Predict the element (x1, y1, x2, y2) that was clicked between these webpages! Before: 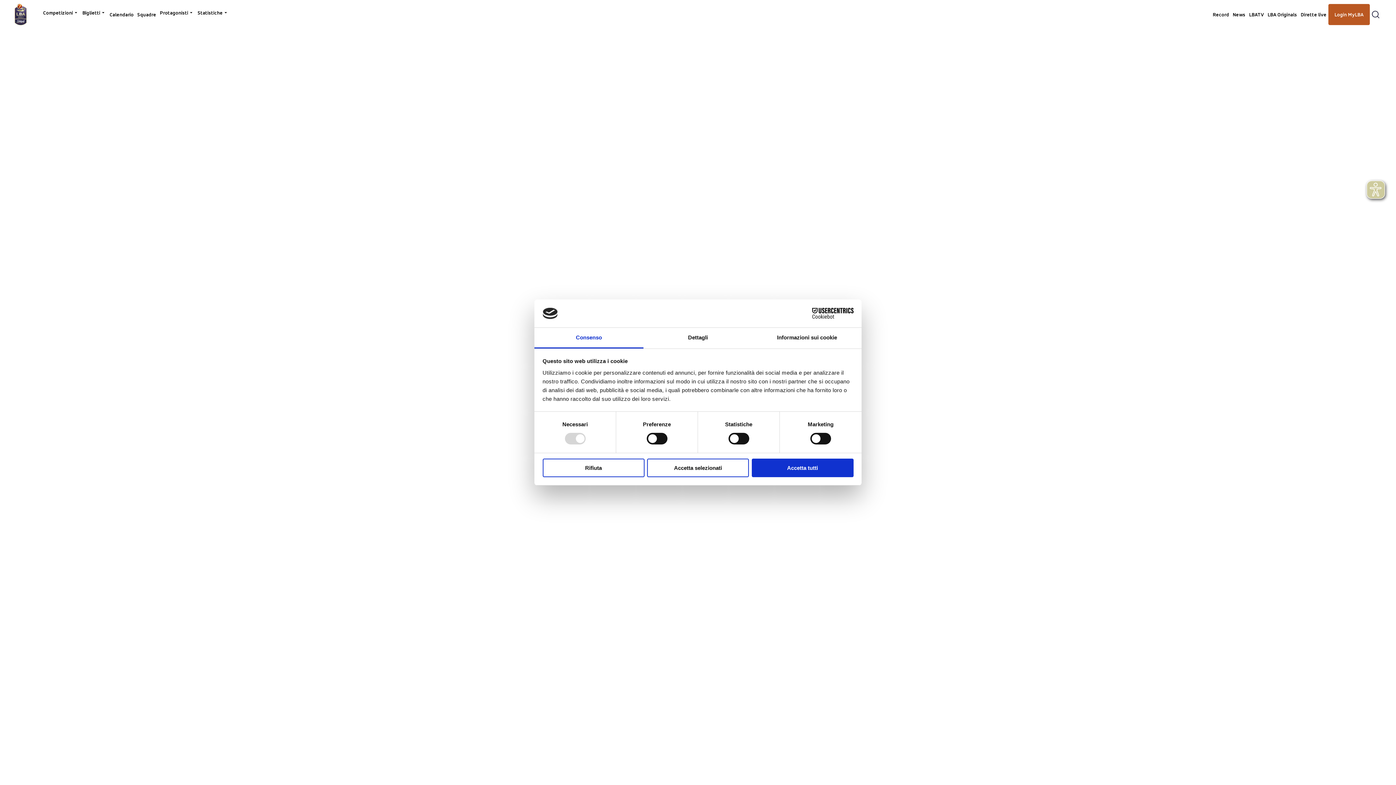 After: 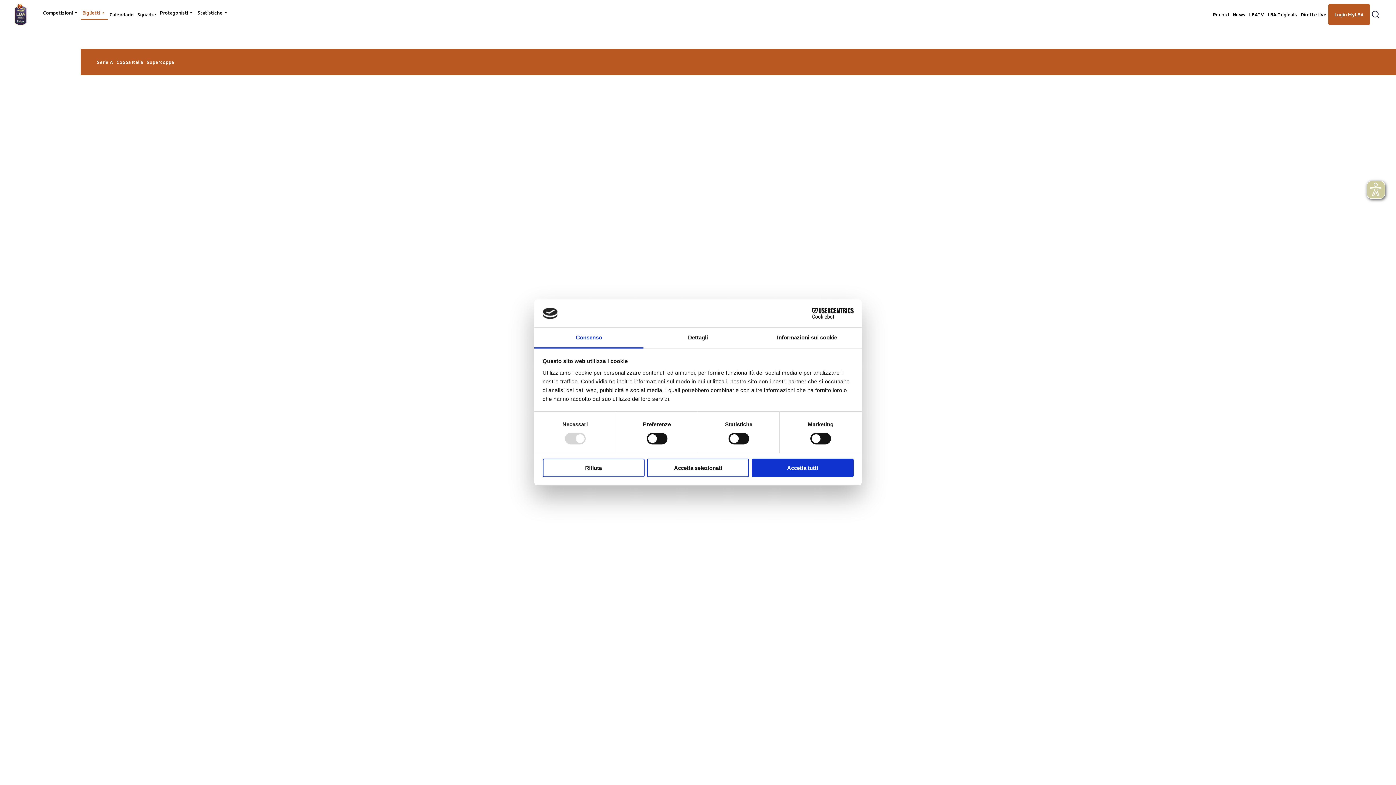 Action: bbox: (80, 5, 107, 20) label: Biglietti